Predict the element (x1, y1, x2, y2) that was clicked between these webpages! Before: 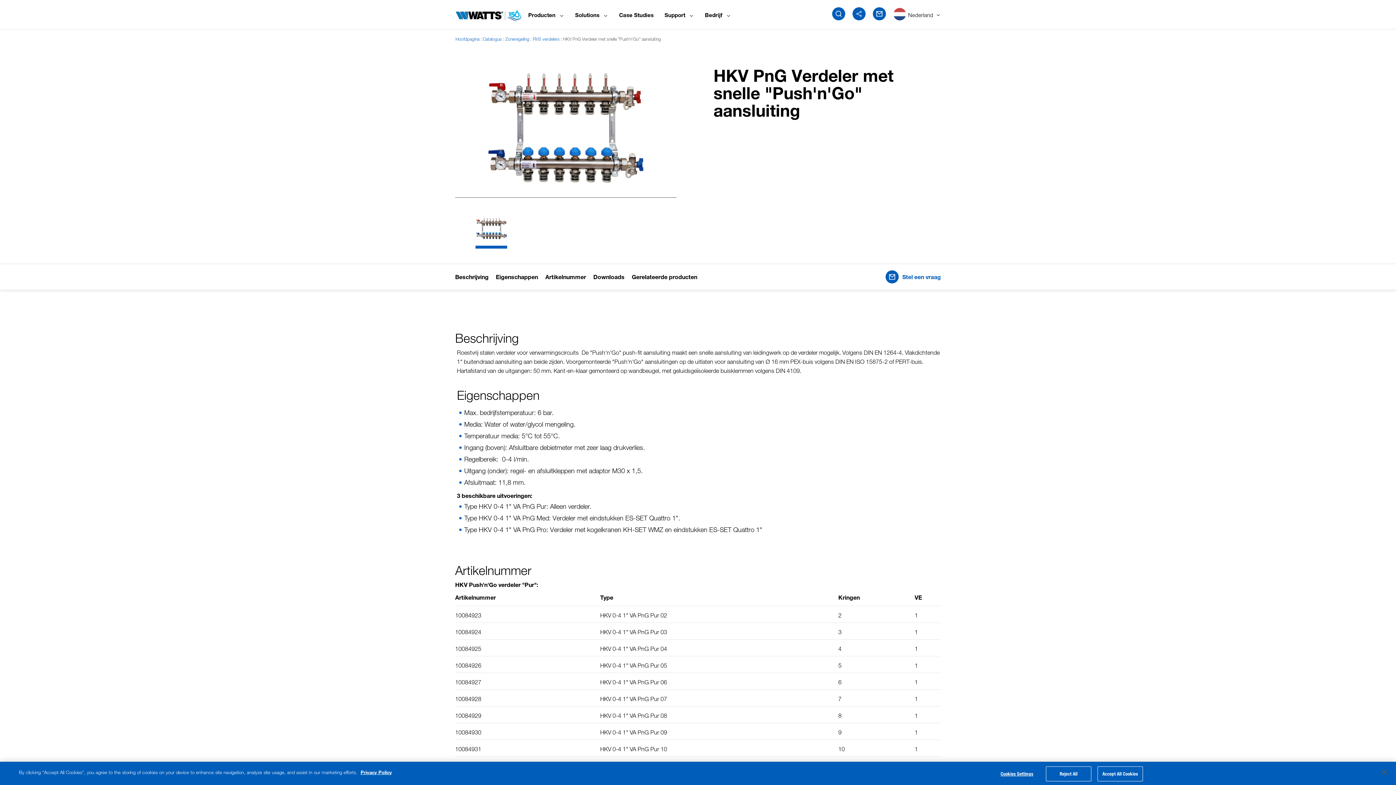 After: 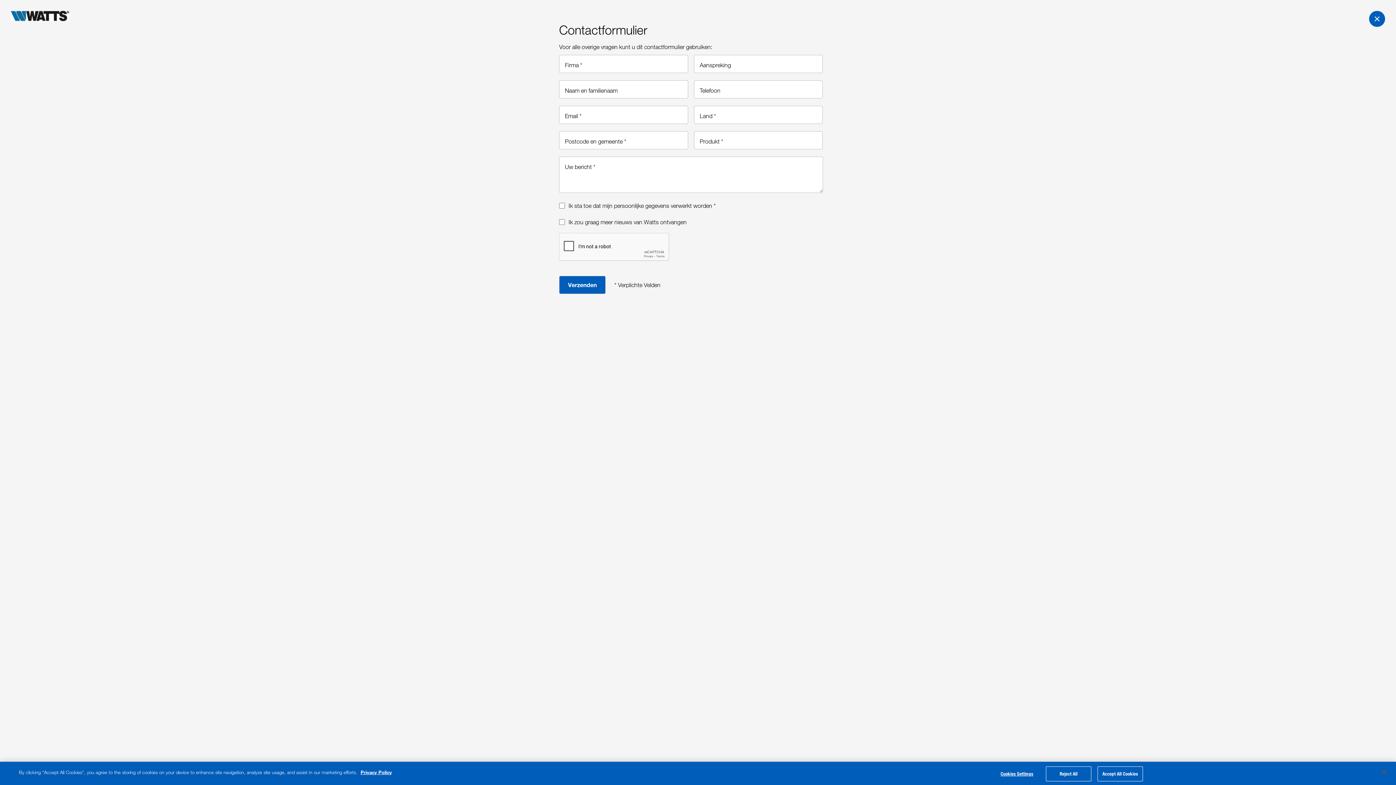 Action: label: feedback form bbox: (873, 7, 886, 20)